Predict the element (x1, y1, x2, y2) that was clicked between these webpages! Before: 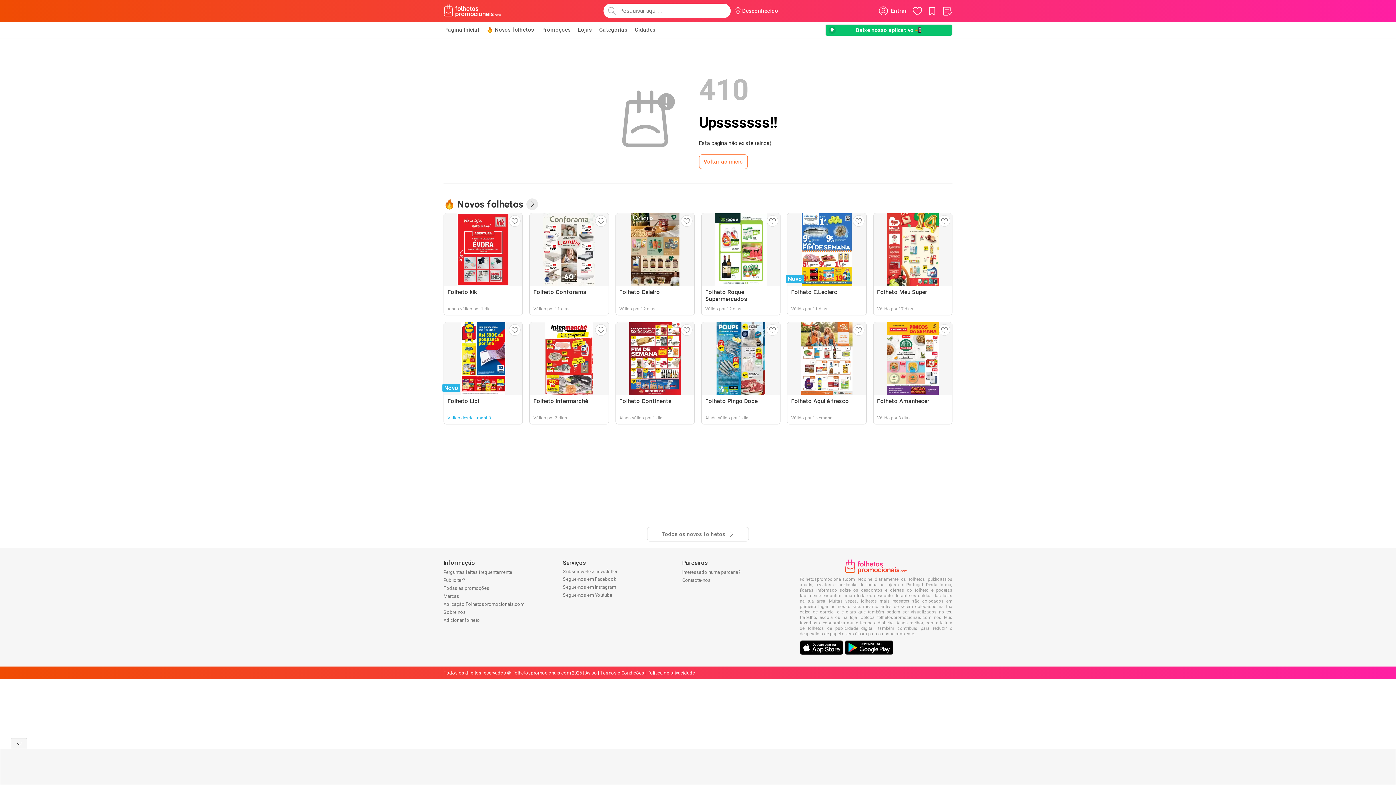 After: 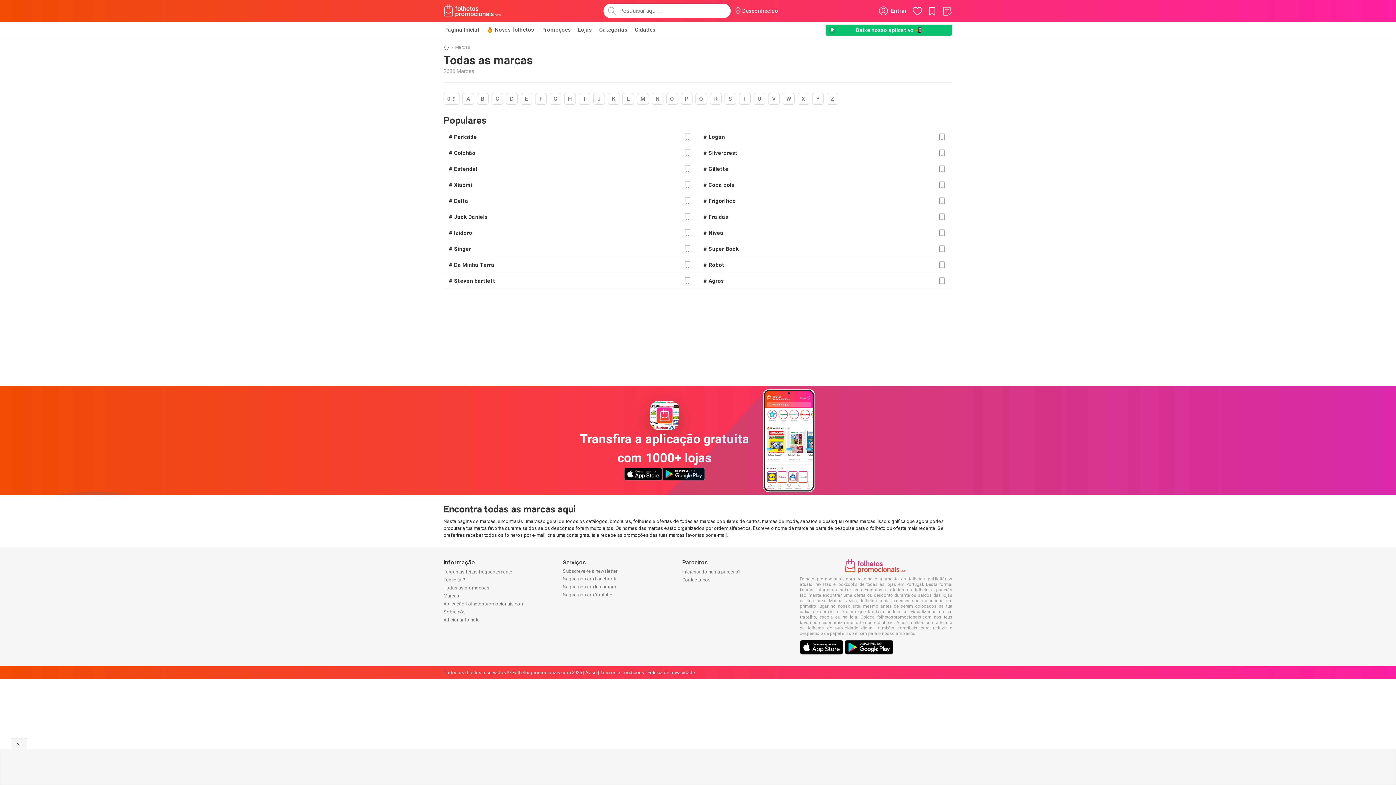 Action: bbox: (443, 593, 459, 599) label: Marcas